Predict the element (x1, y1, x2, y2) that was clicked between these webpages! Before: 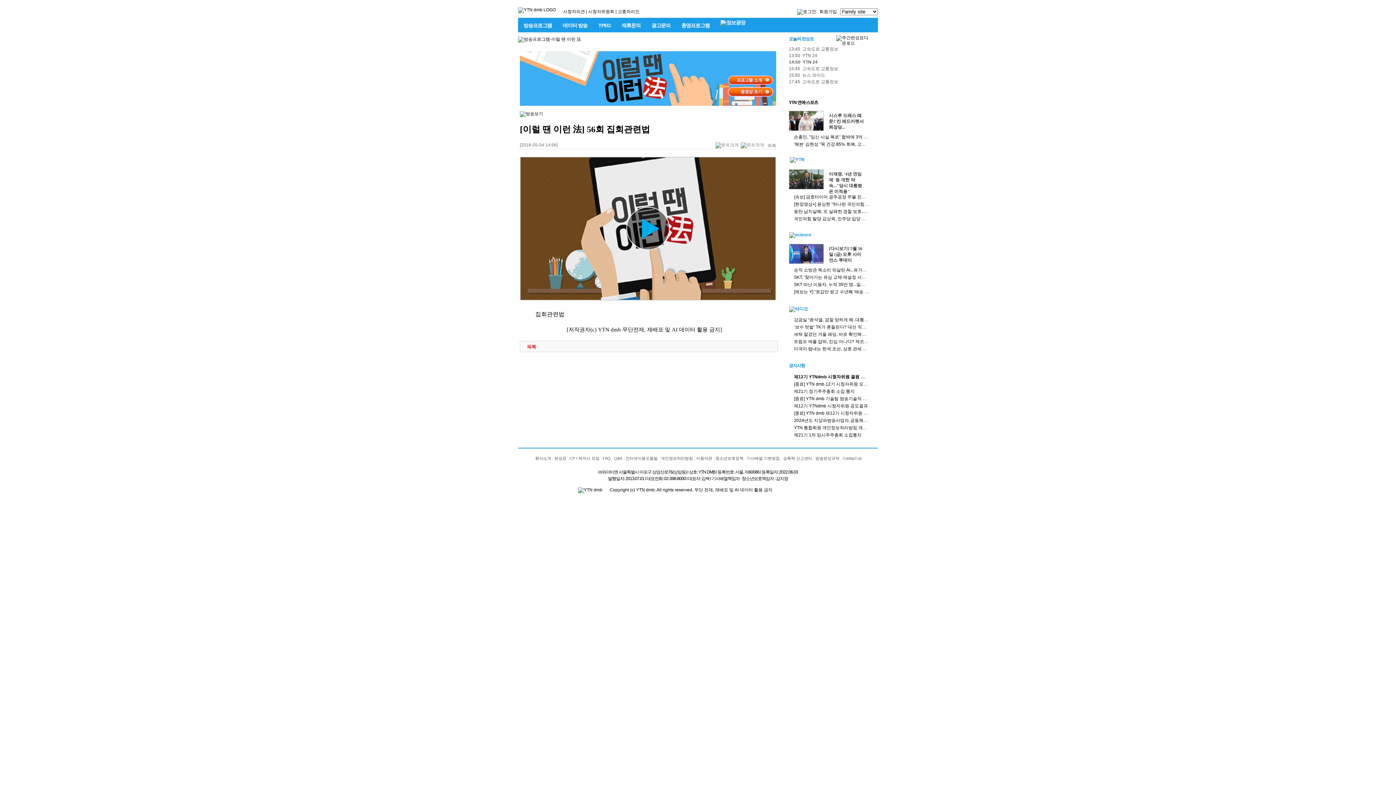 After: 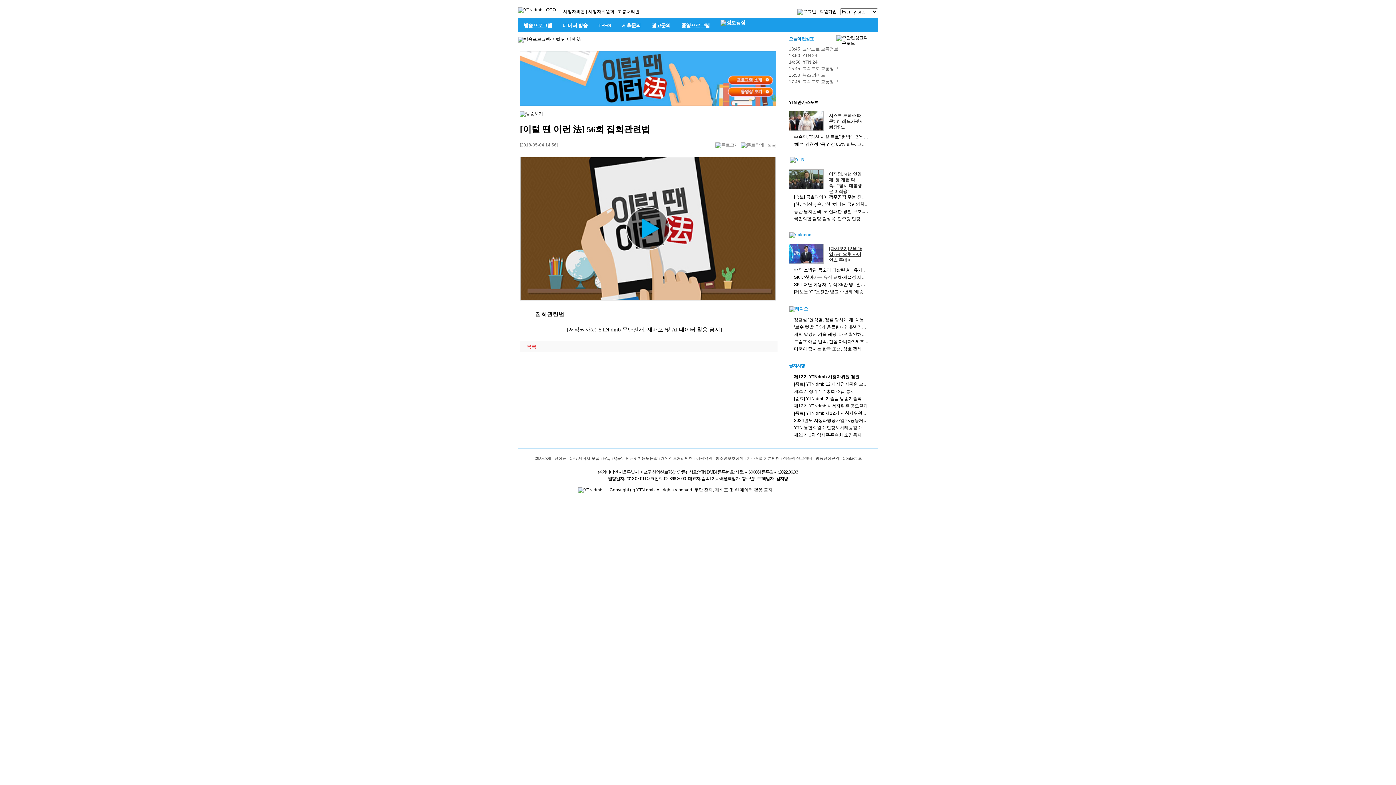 Action: bbox: (829, 245, 865, 263) label: [다시보기] 5월 16일 (금) 오후 사이언스 투데이